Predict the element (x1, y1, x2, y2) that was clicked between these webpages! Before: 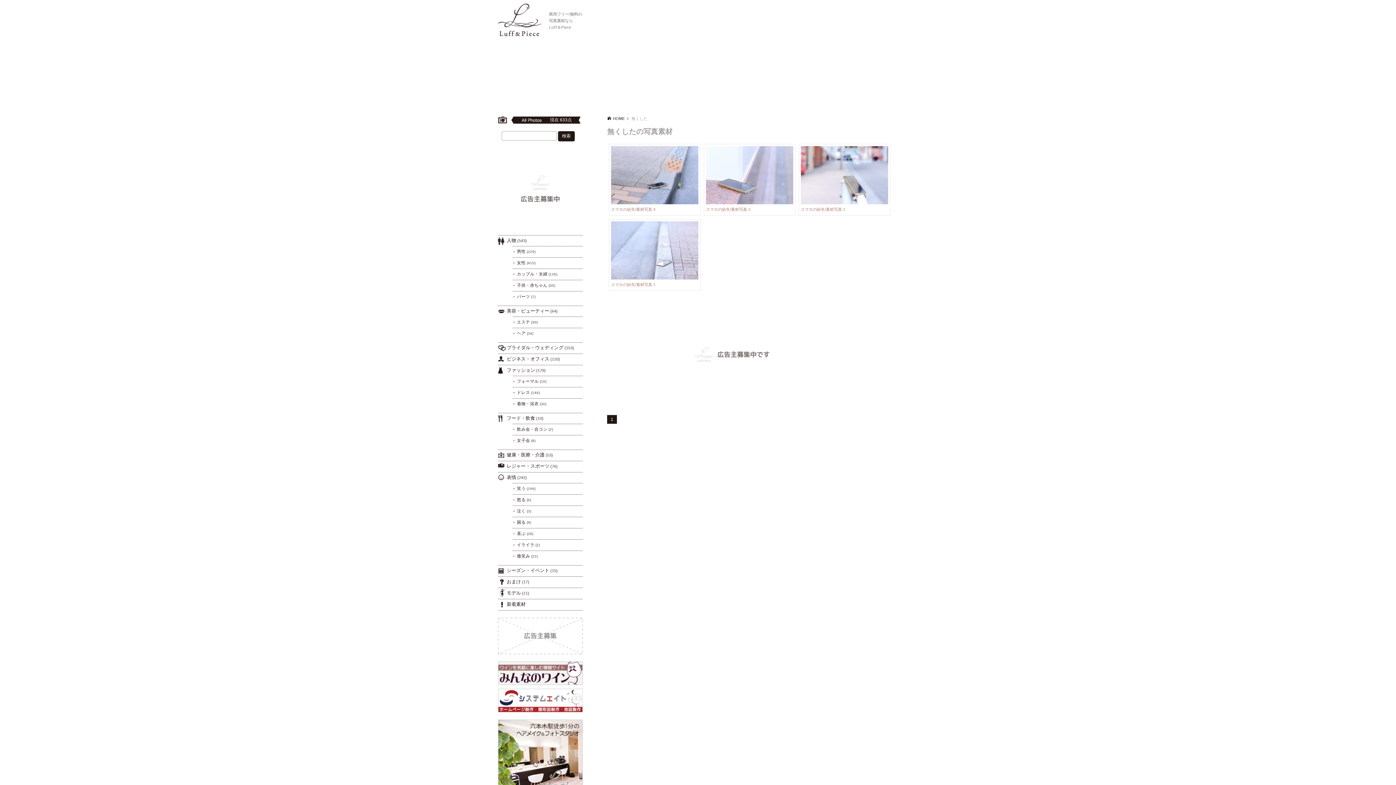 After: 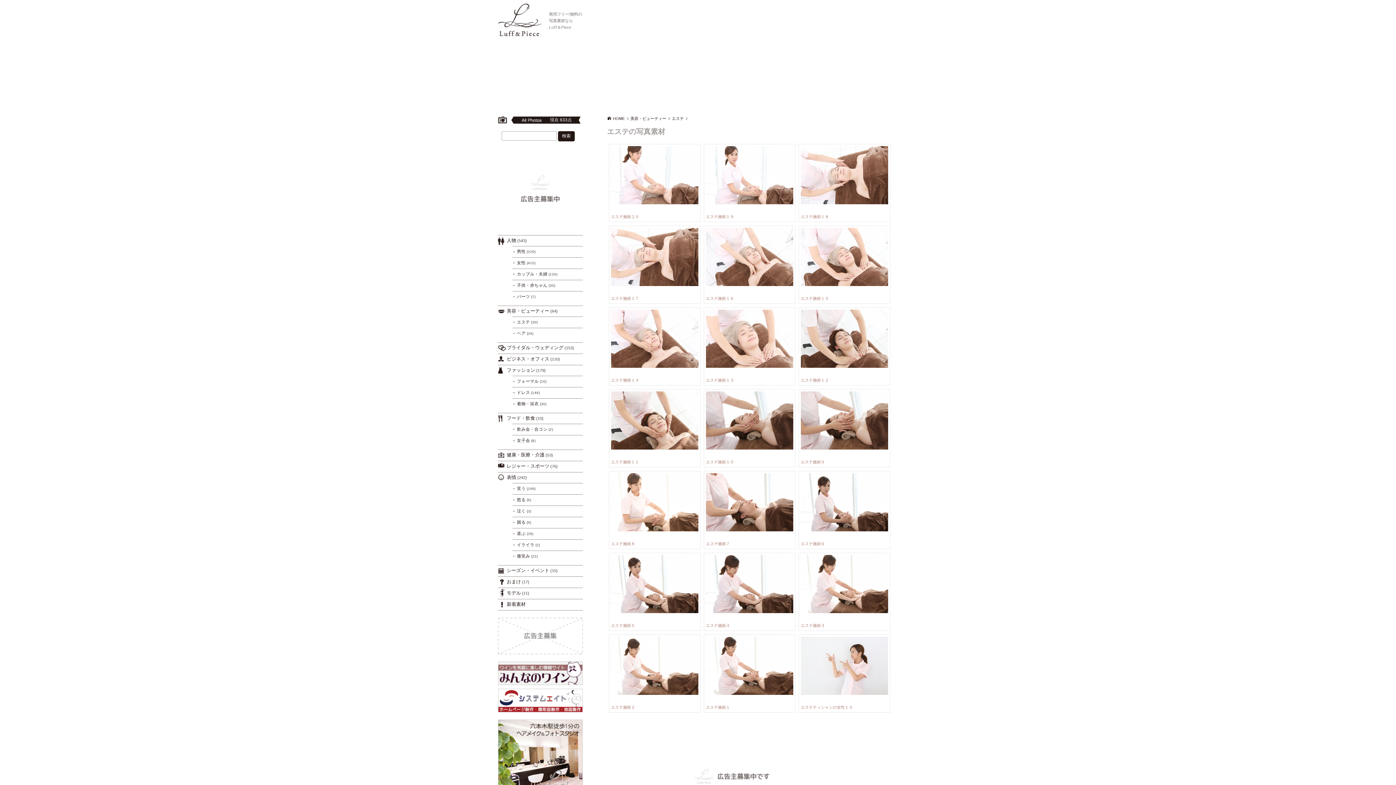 Action: label: エステ bbox: (517, 319, 530, 324)